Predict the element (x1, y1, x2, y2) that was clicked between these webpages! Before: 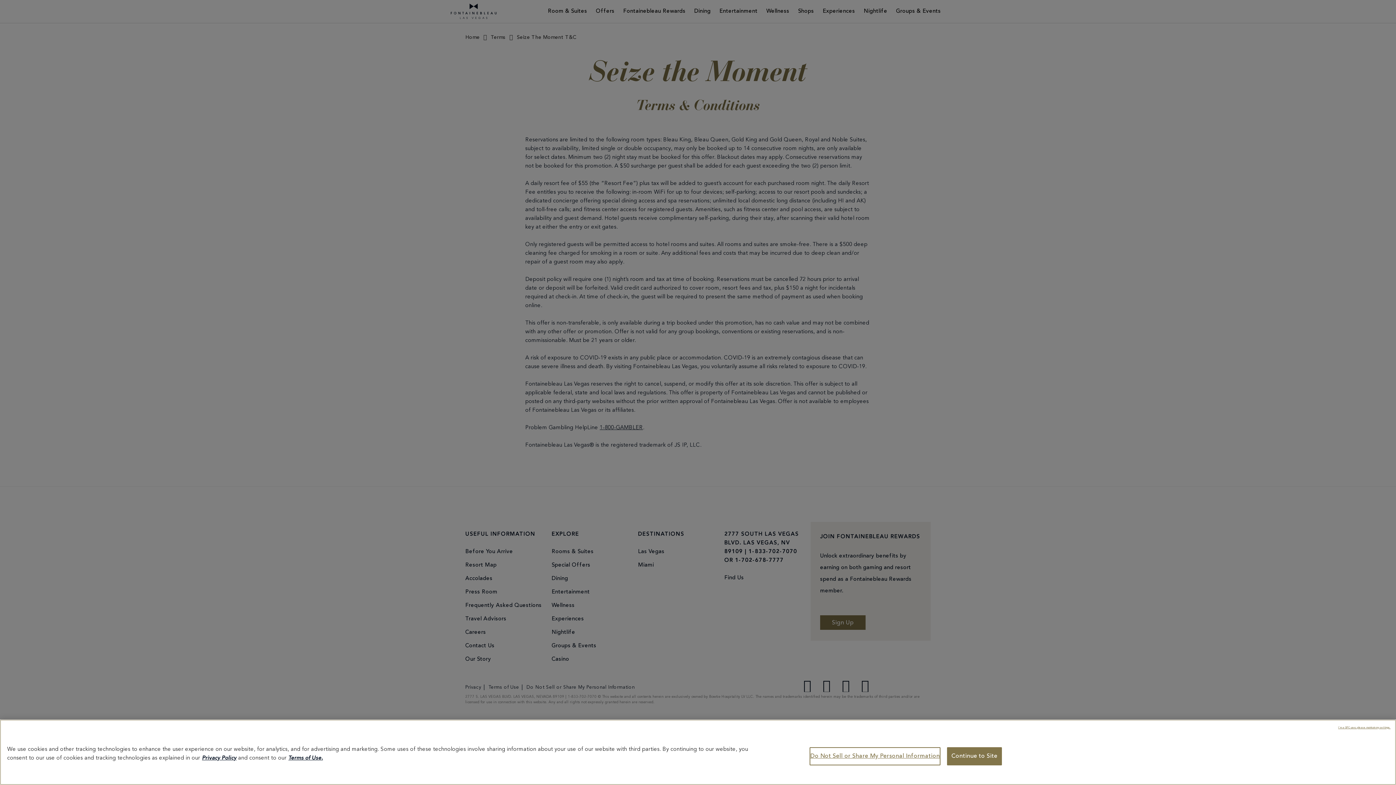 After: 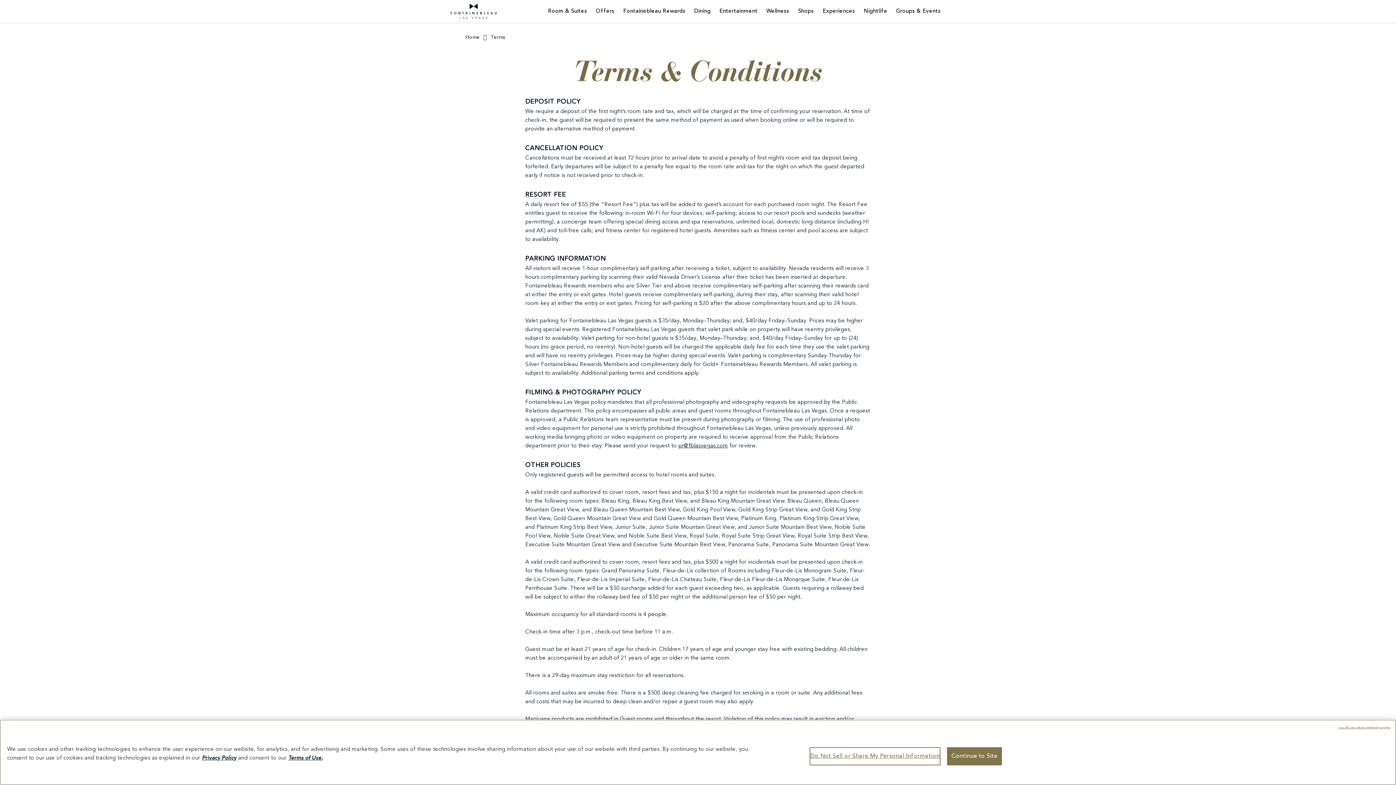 Action: label: Terms of Use. bbox: (288, 756, 323, 761)